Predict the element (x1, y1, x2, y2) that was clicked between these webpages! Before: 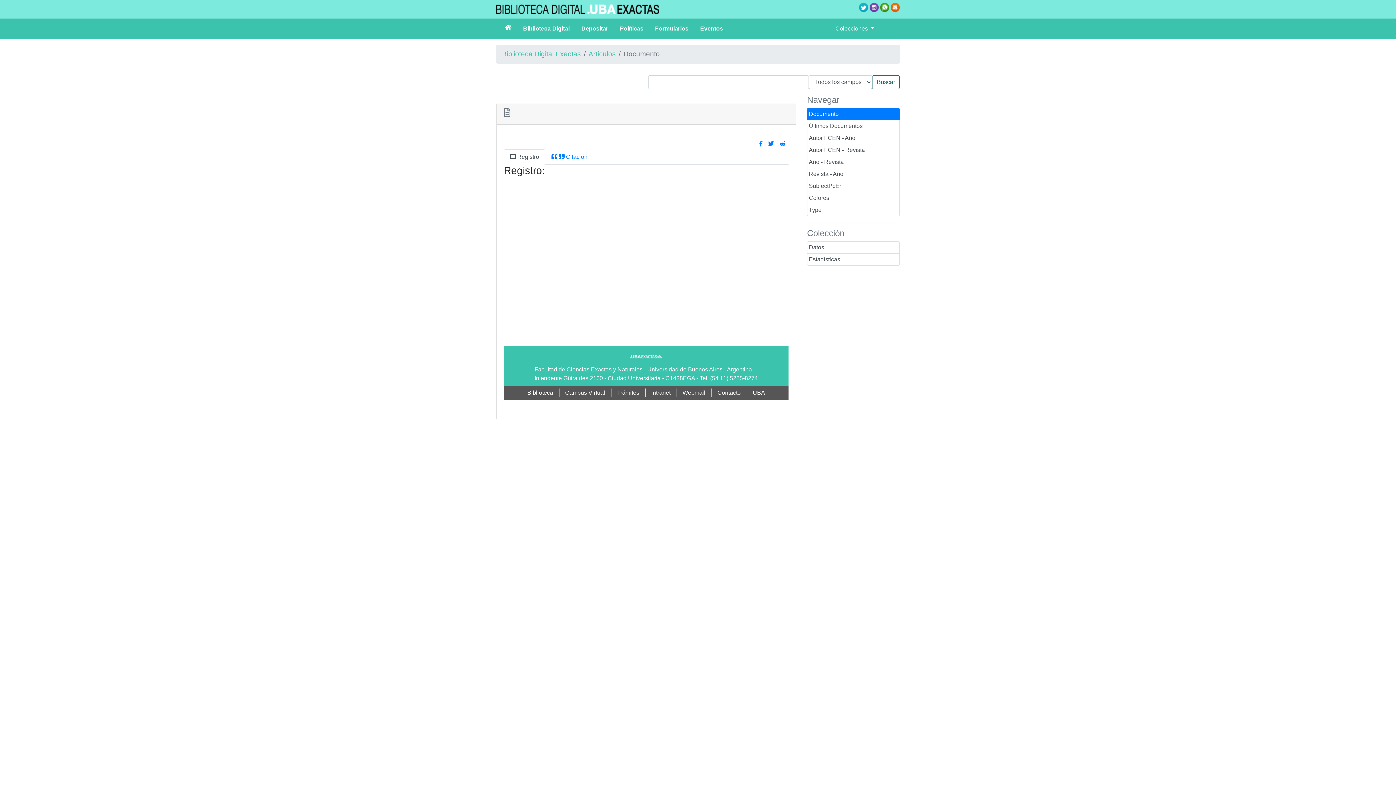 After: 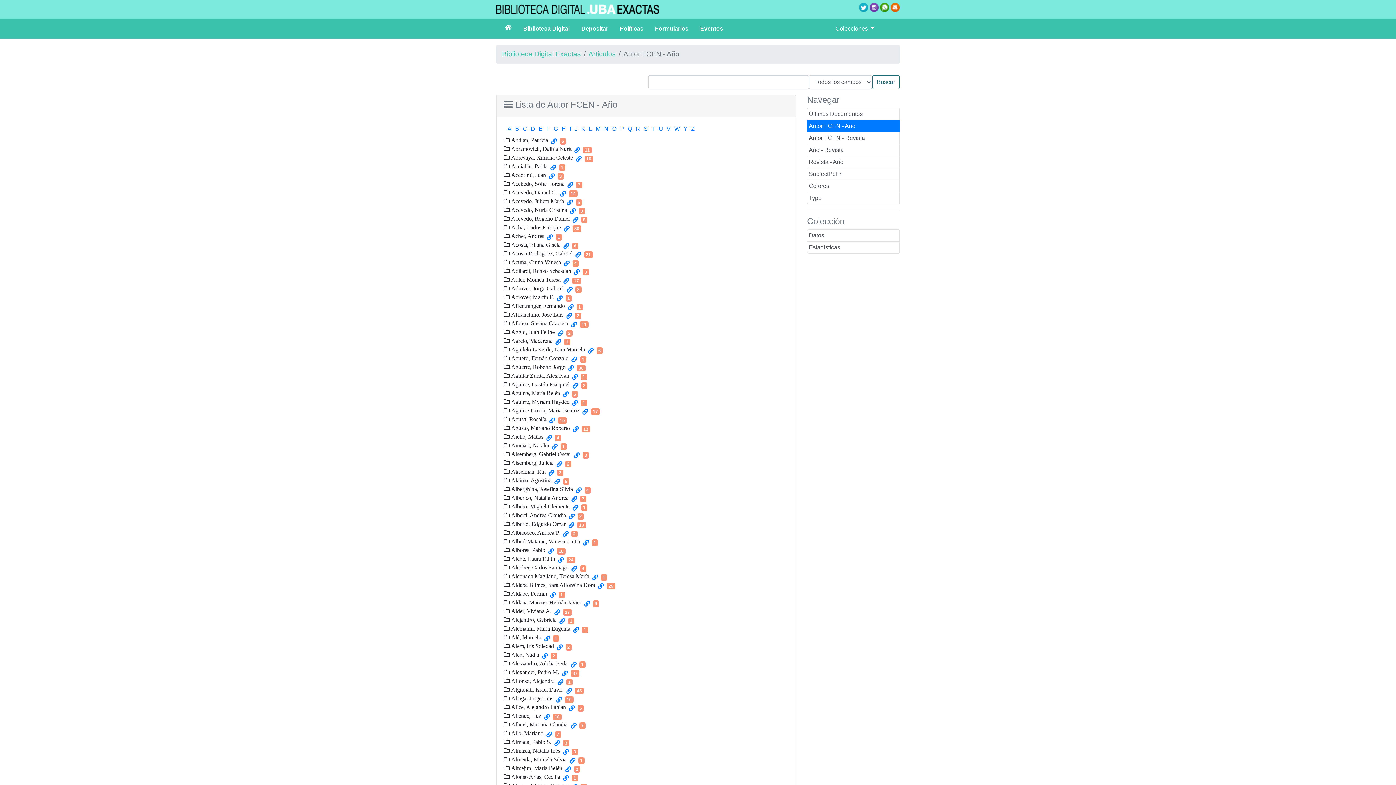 Action: label: Autor FCEN - Año bbox: (807, 132, 900, 144)